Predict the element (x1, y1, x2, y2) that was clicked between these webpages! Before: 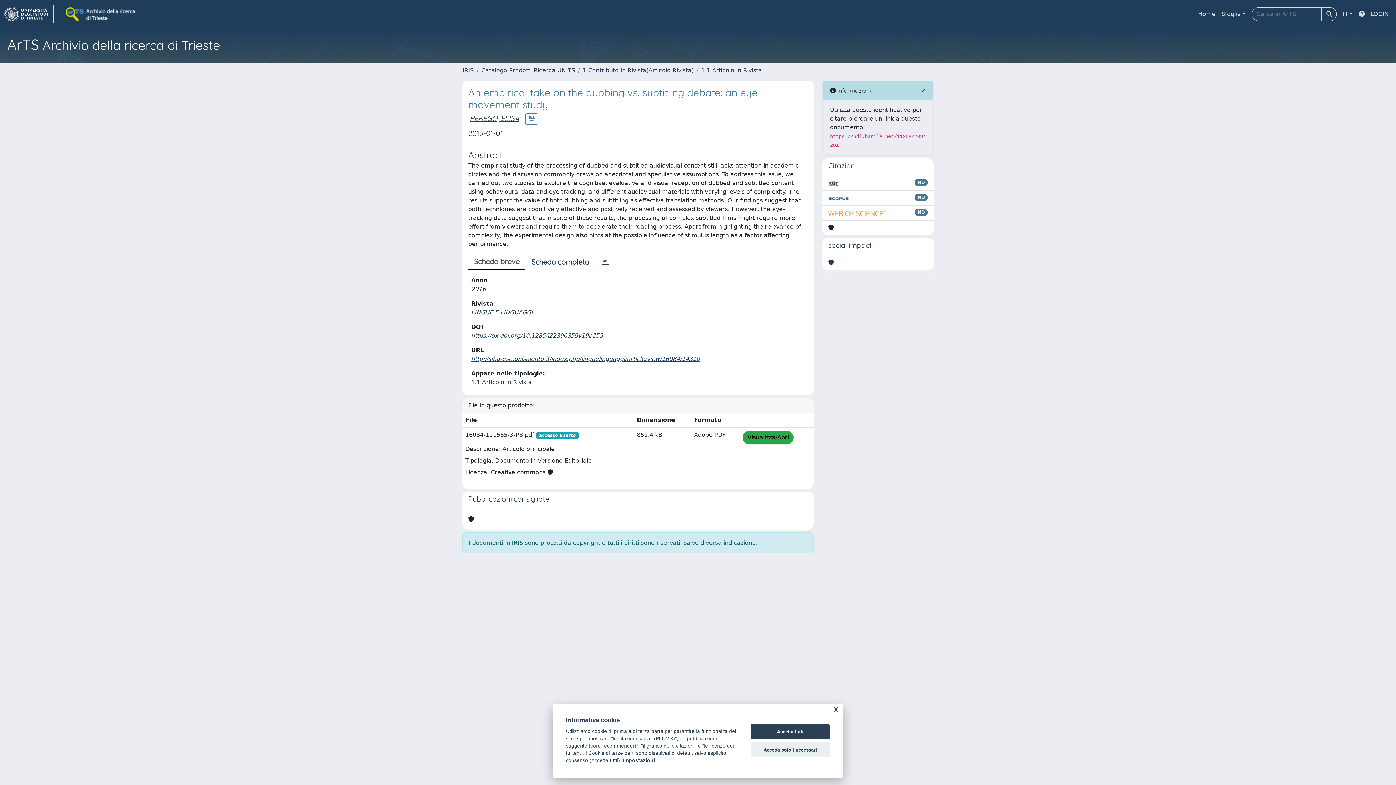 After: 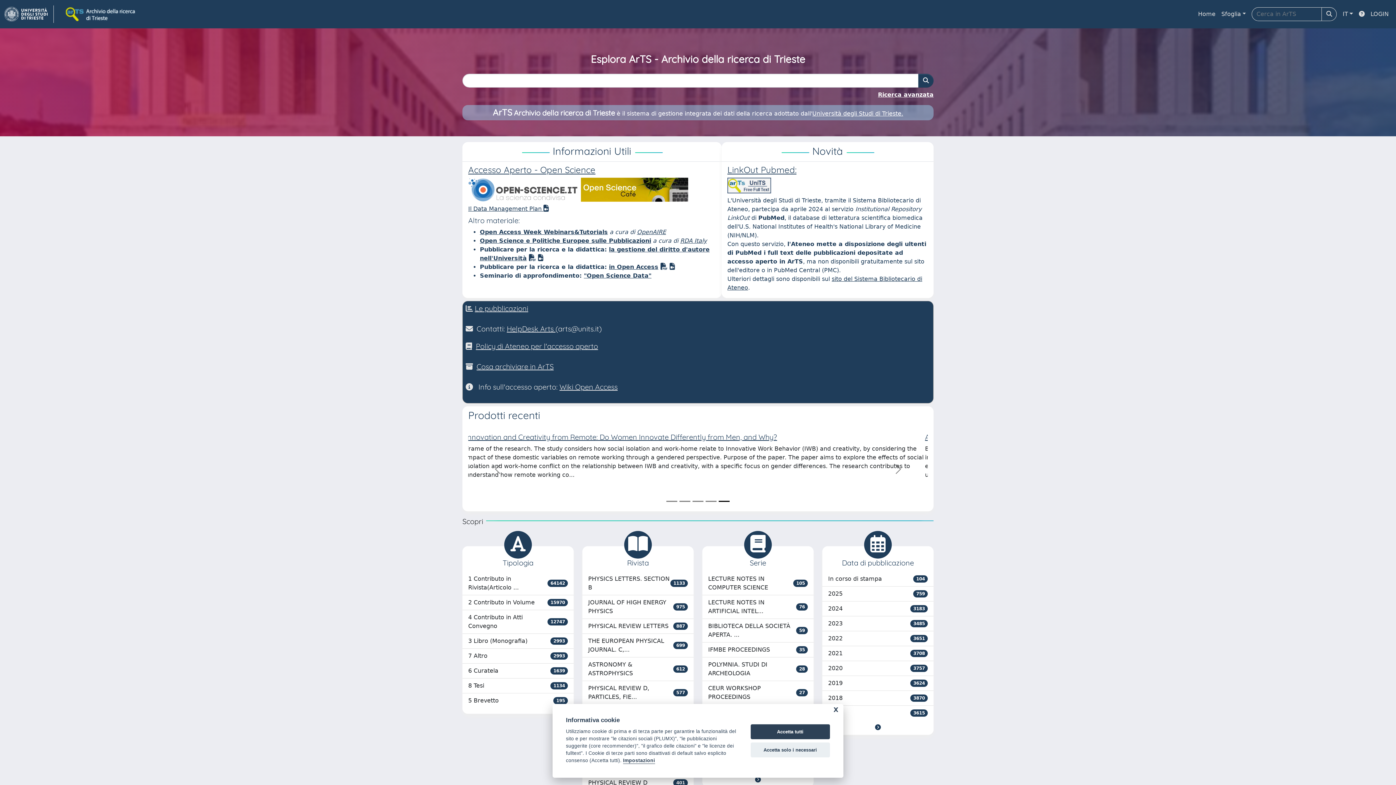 Action: label: IRIS bbox: (462, 66, 473, 73)